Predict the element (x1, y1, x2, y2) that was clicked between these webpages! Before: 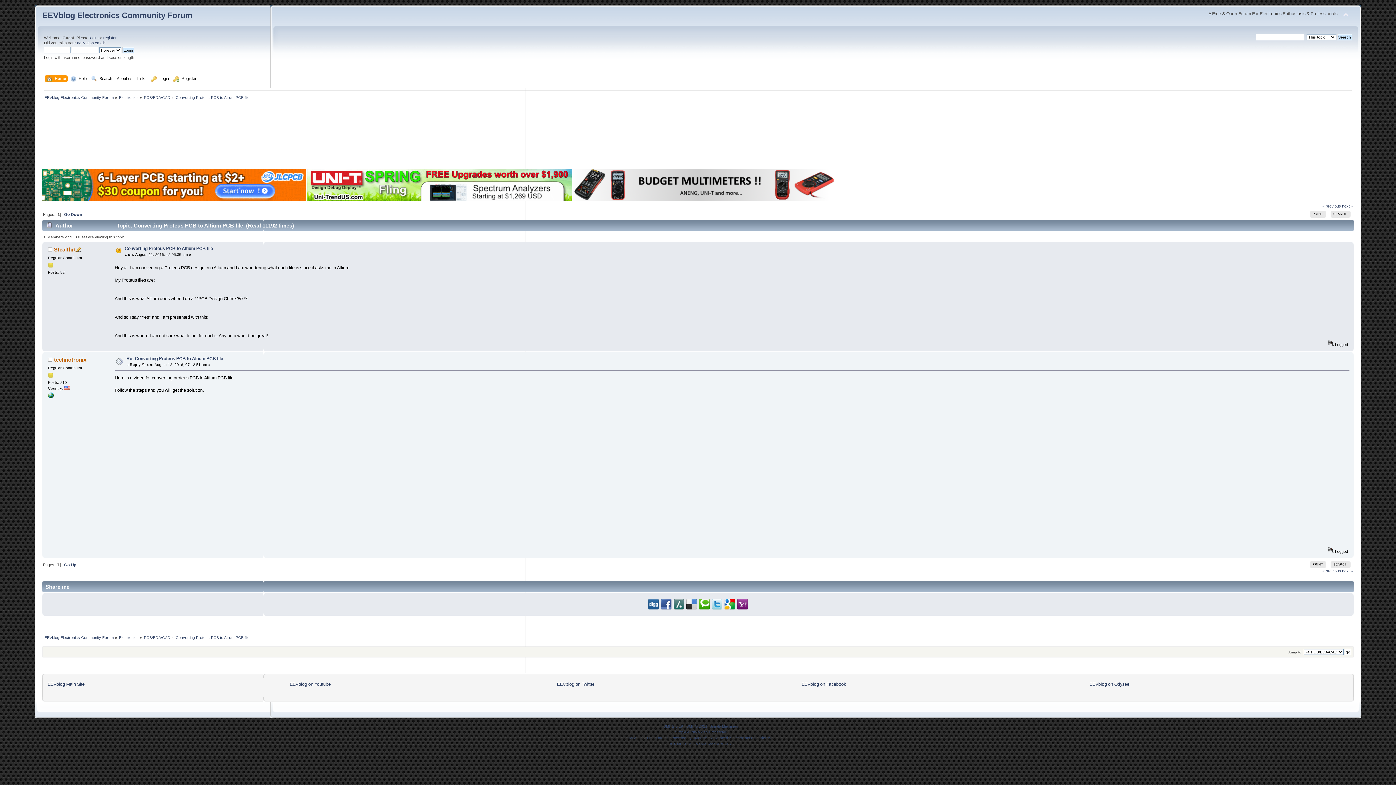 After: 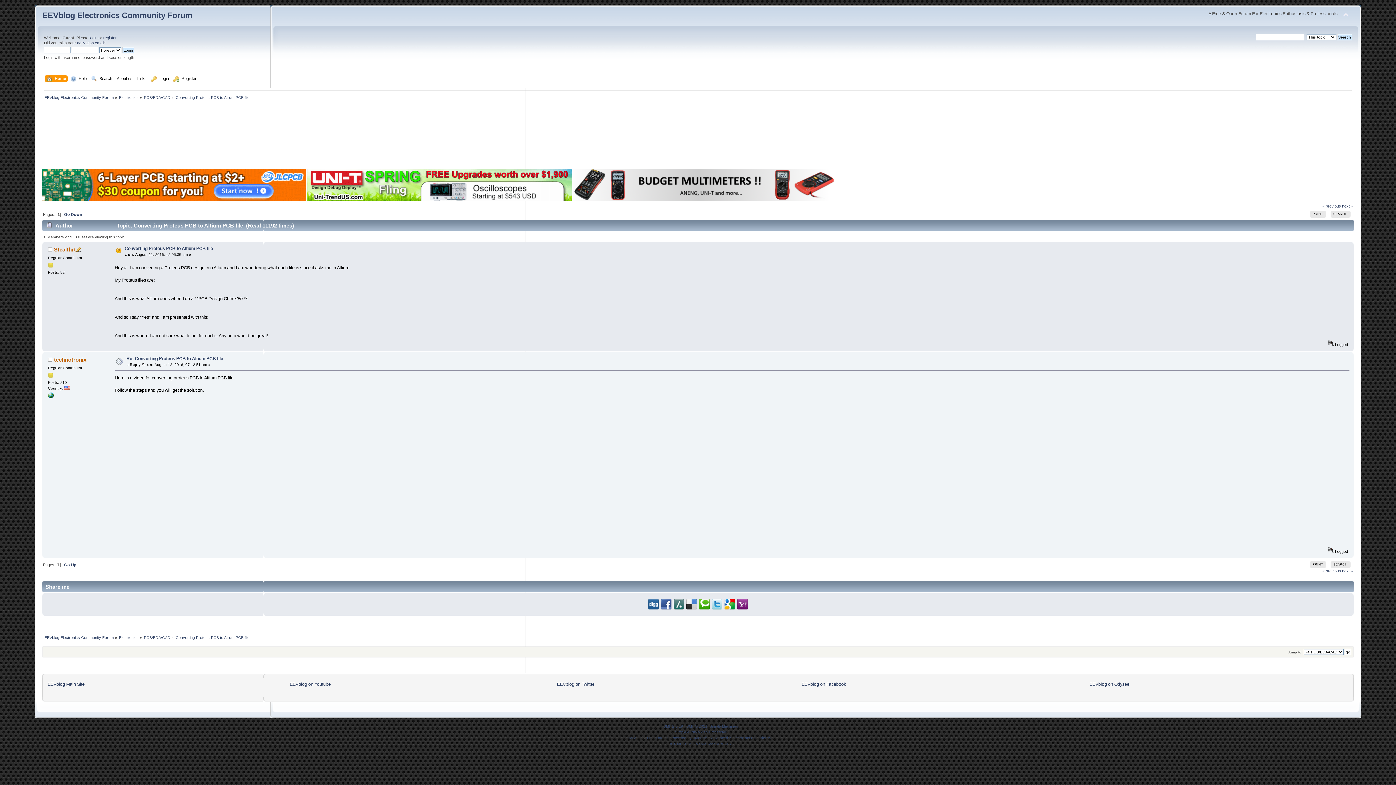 Action: bbox: (47, 394, 53, 399)